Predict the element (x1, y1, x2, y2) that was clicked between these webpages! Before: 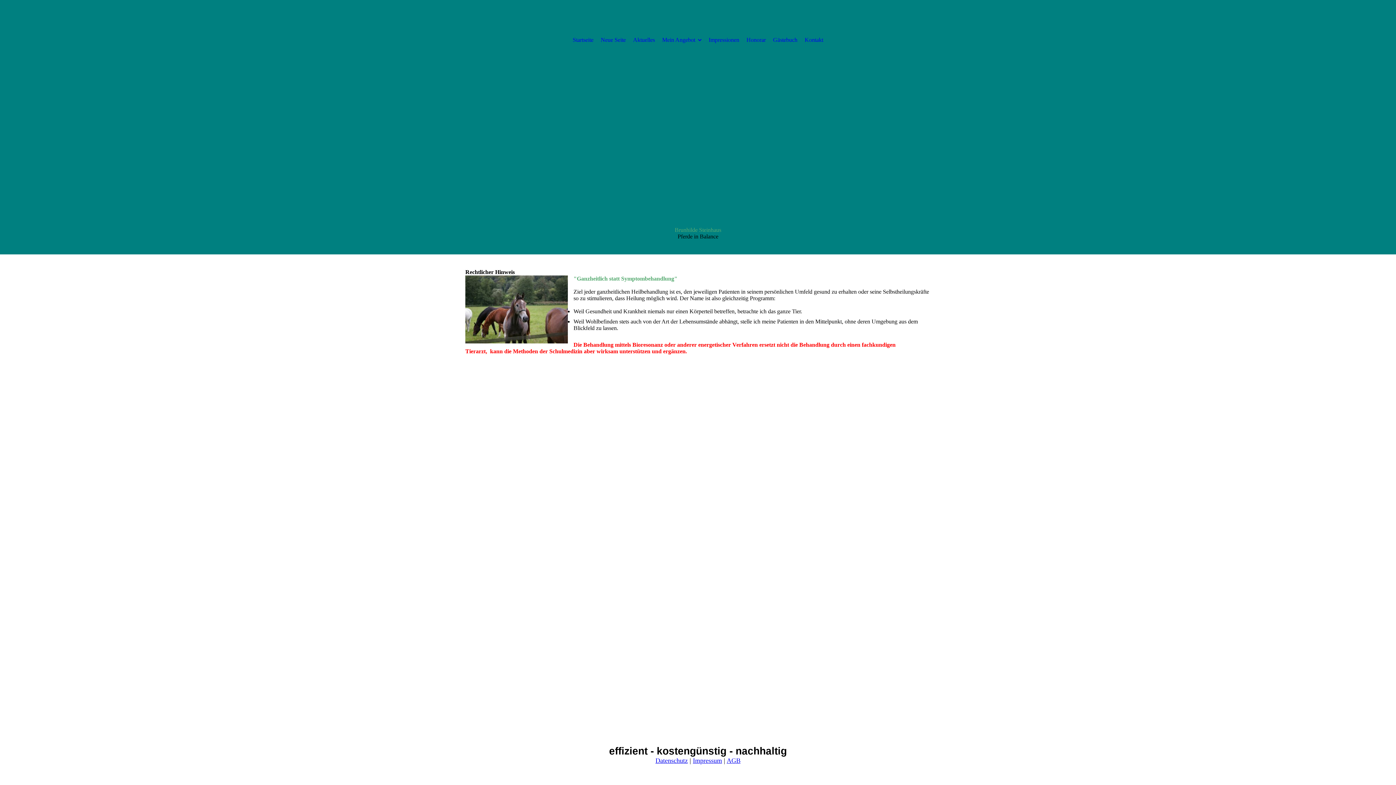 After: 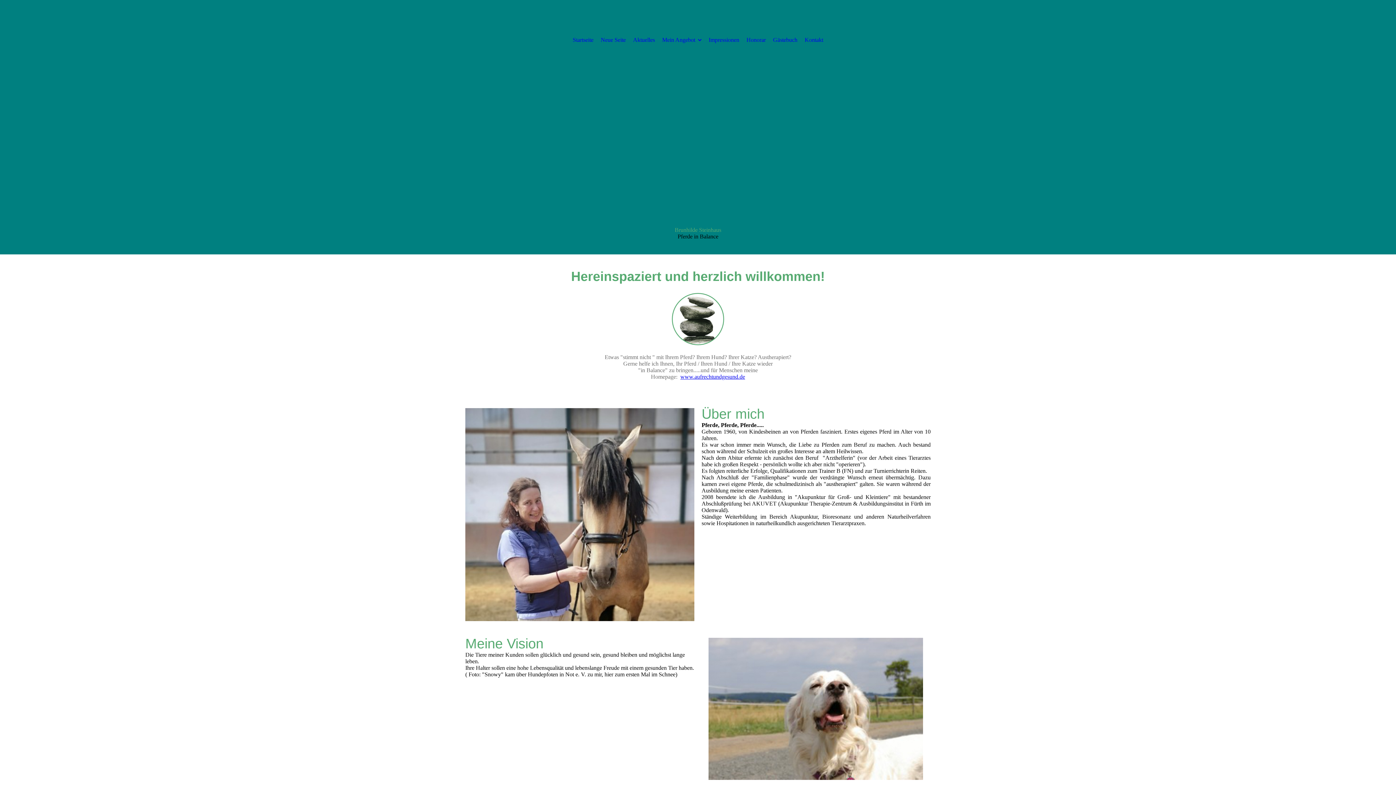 Action: label: Startseite bbox: (572, 14, 593, 65)